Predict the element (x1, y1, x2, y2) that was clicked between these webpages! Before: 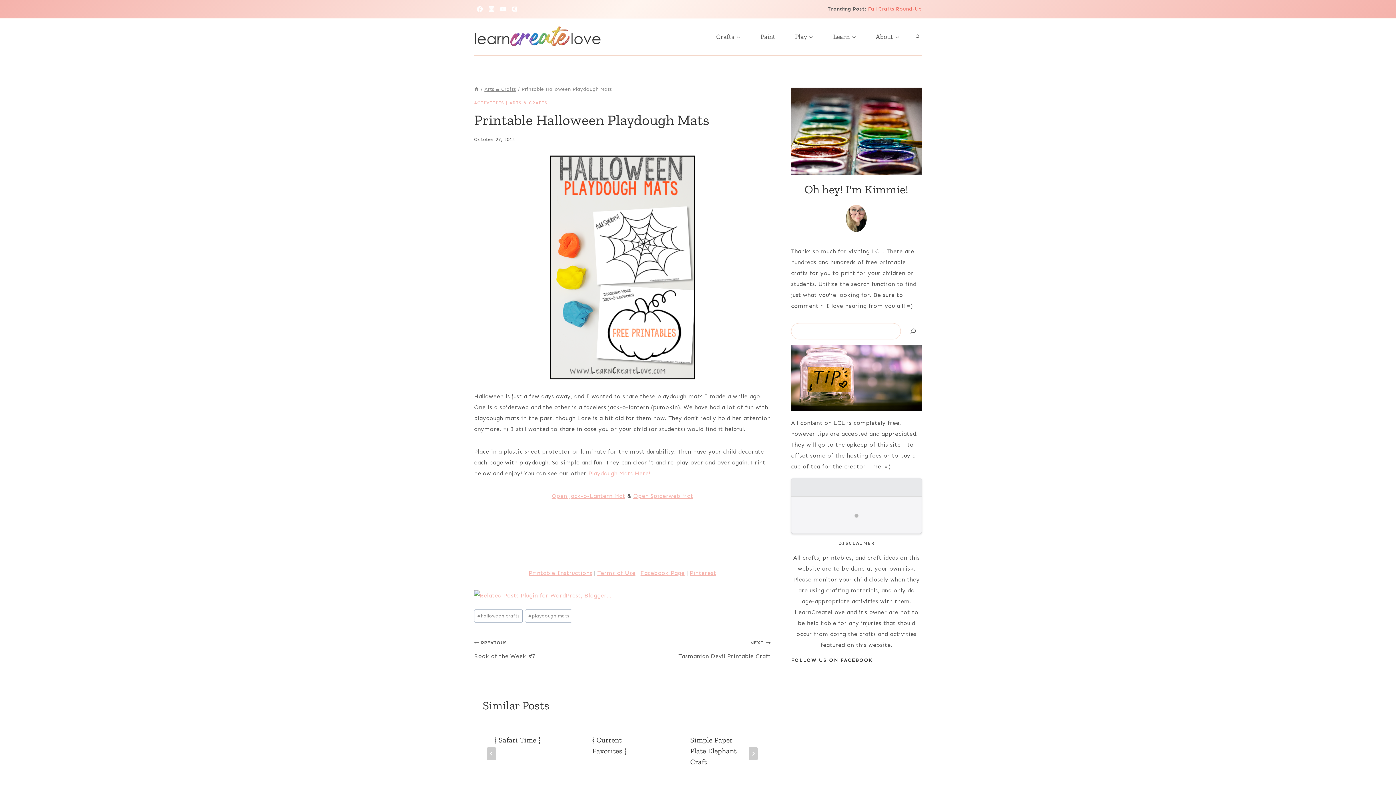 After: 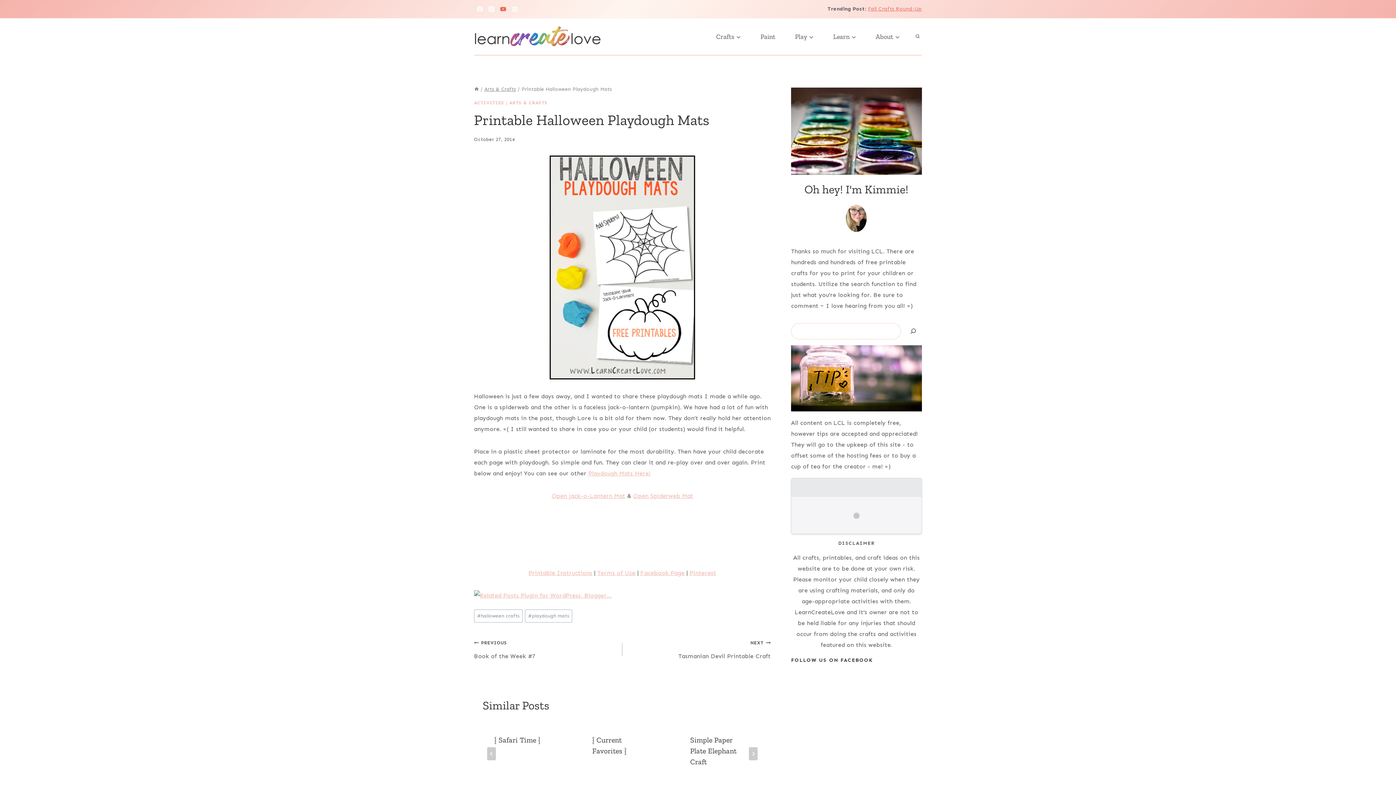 Action: bbox: (497, 3, 509, 14) label: YouTube